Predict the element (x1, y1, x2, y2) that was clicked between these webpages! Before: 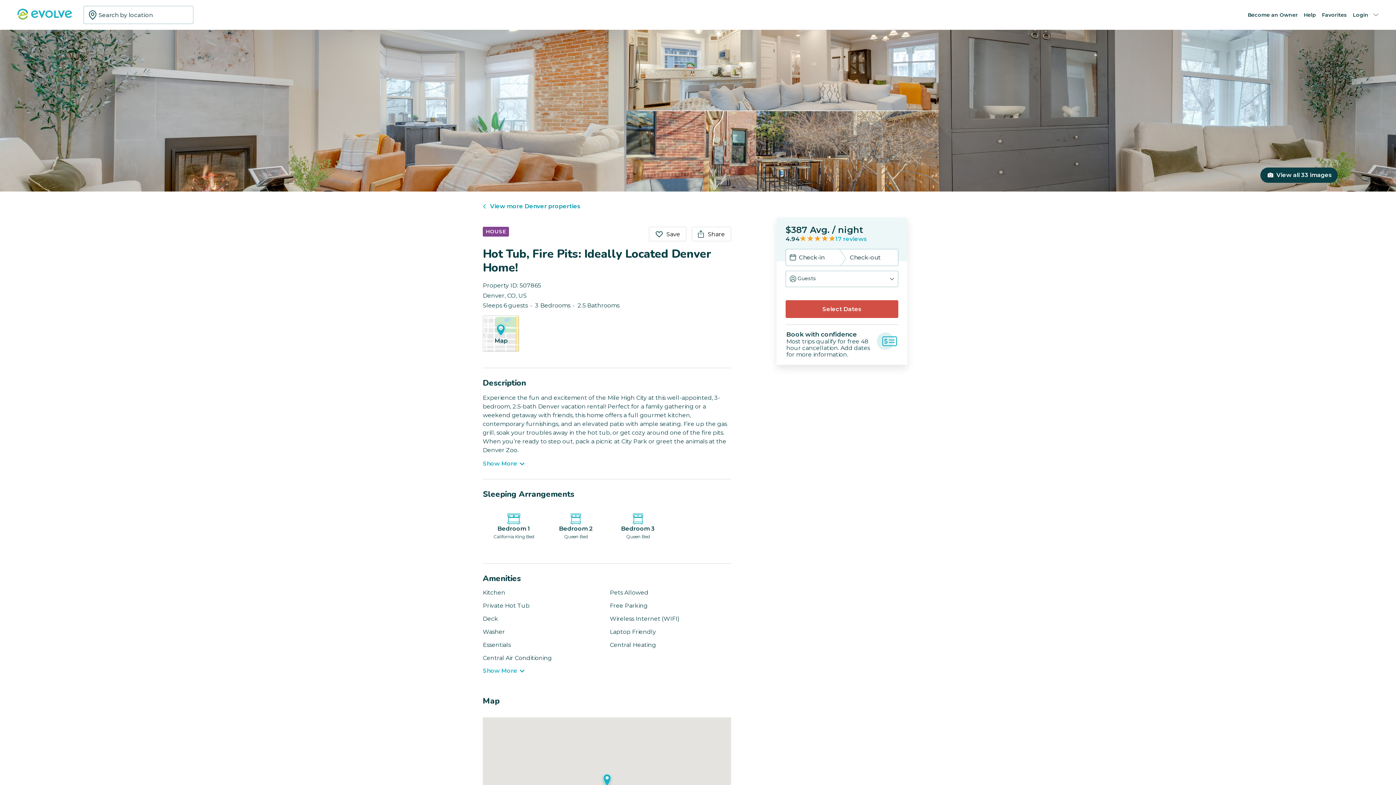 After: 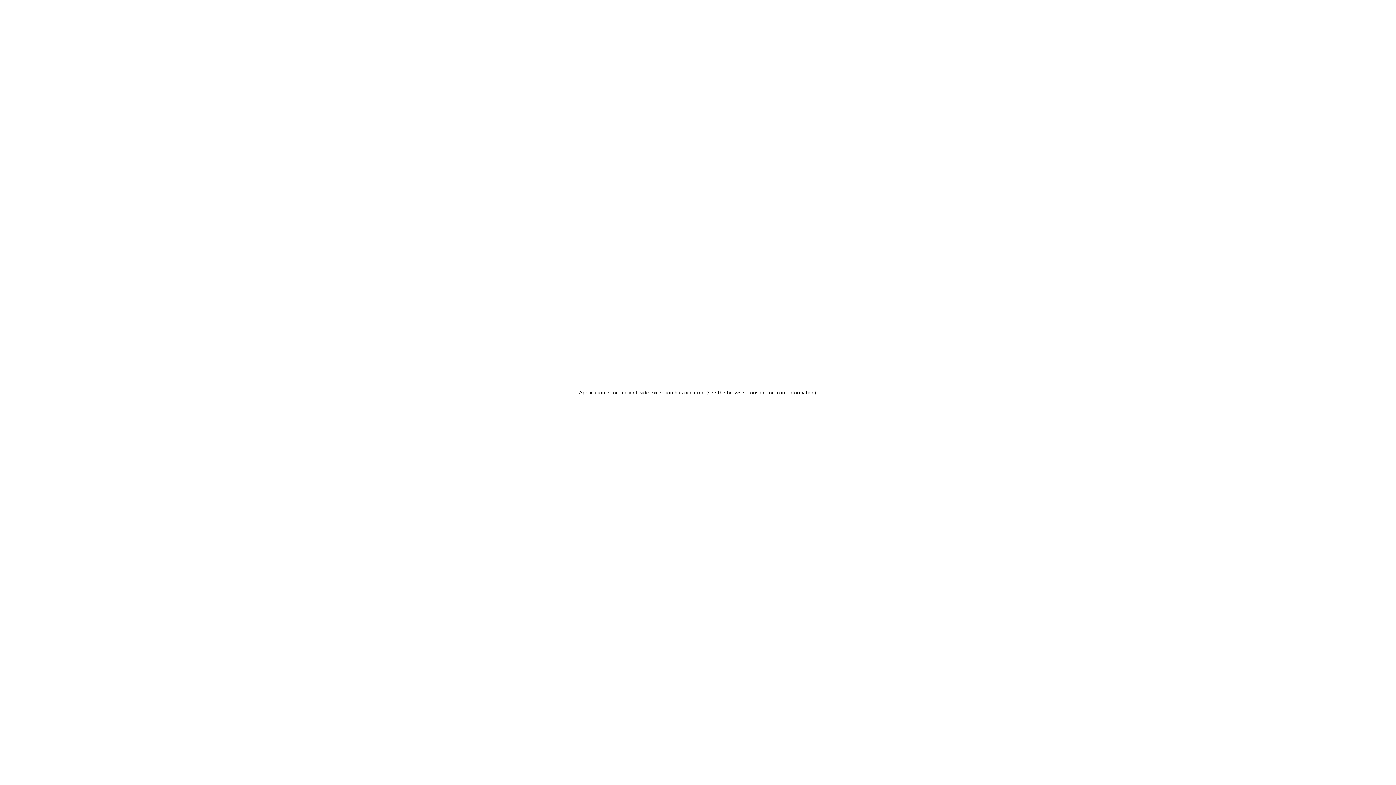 Action: bbox: (785, 300, 898, 318) label: Select Dates